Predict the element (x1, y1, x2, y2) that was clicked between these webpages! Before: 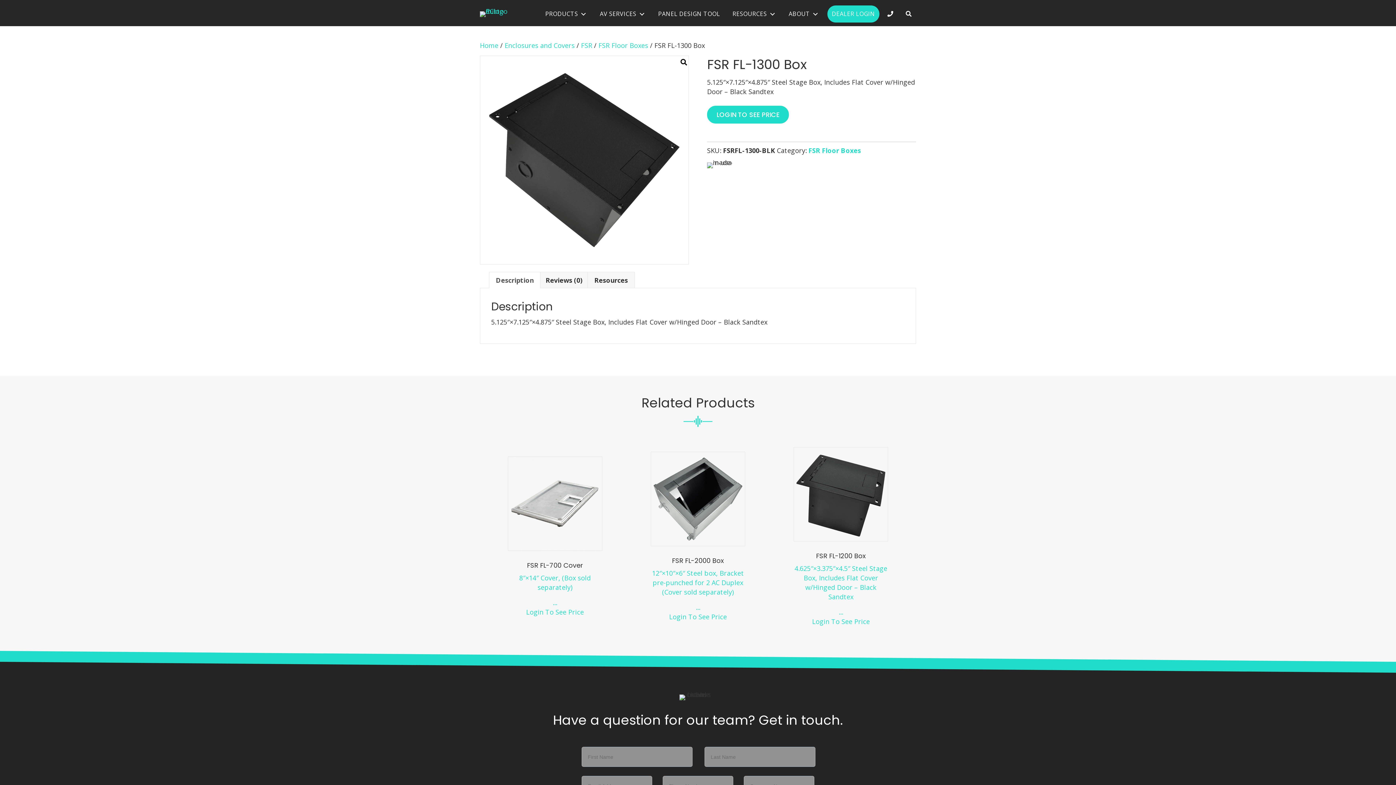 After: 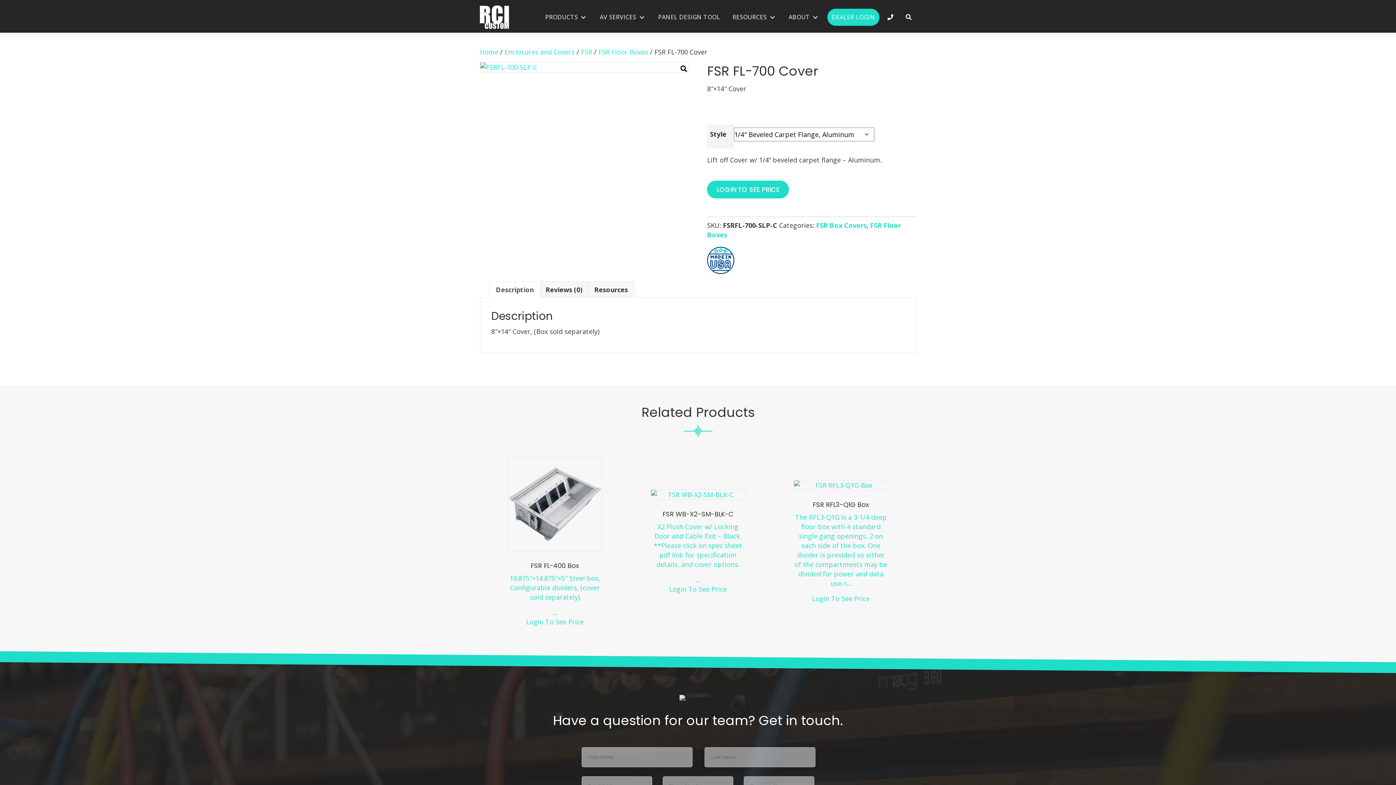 Action: bbox: (507, 456, 602, 607) label: FSR FL-700 Cover

8″×14″ Cover, (Box sold separately)

...